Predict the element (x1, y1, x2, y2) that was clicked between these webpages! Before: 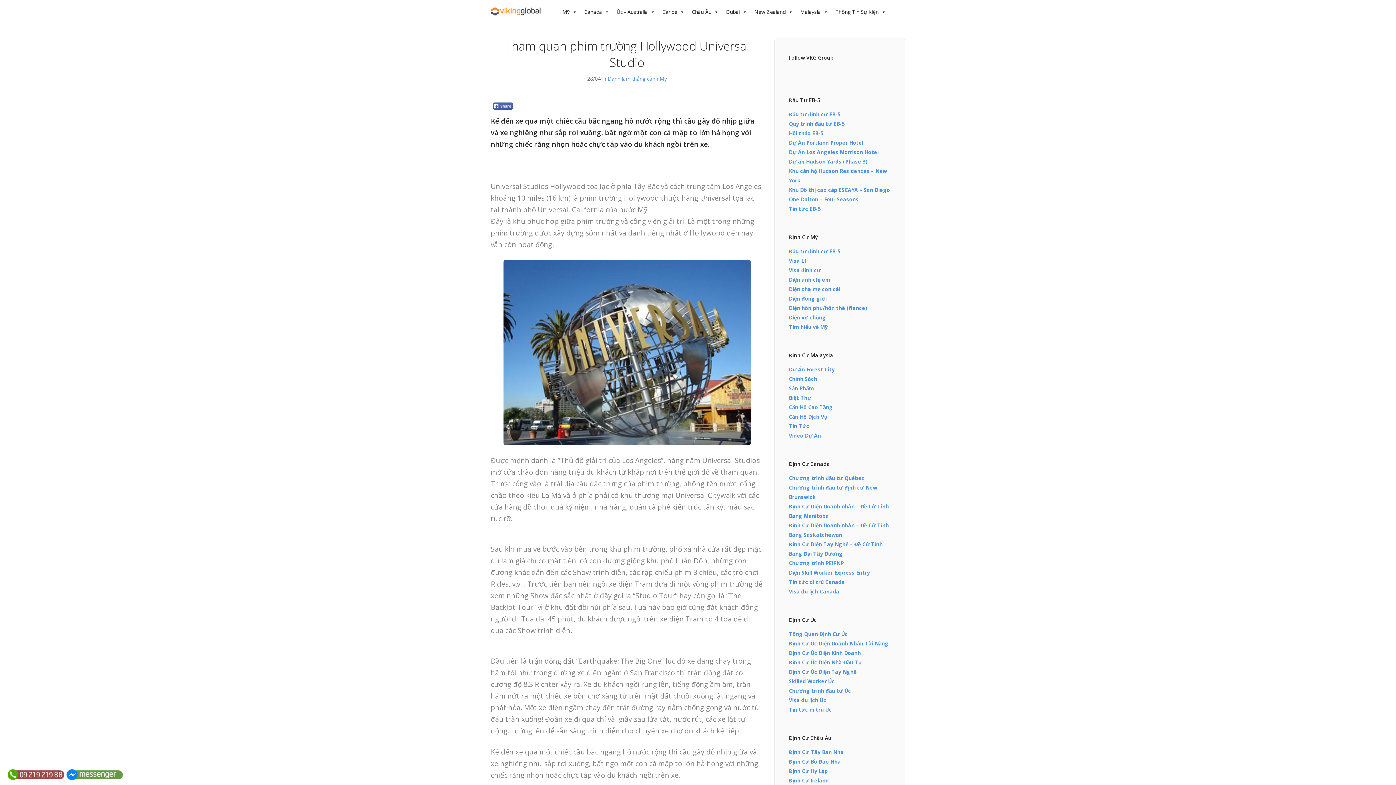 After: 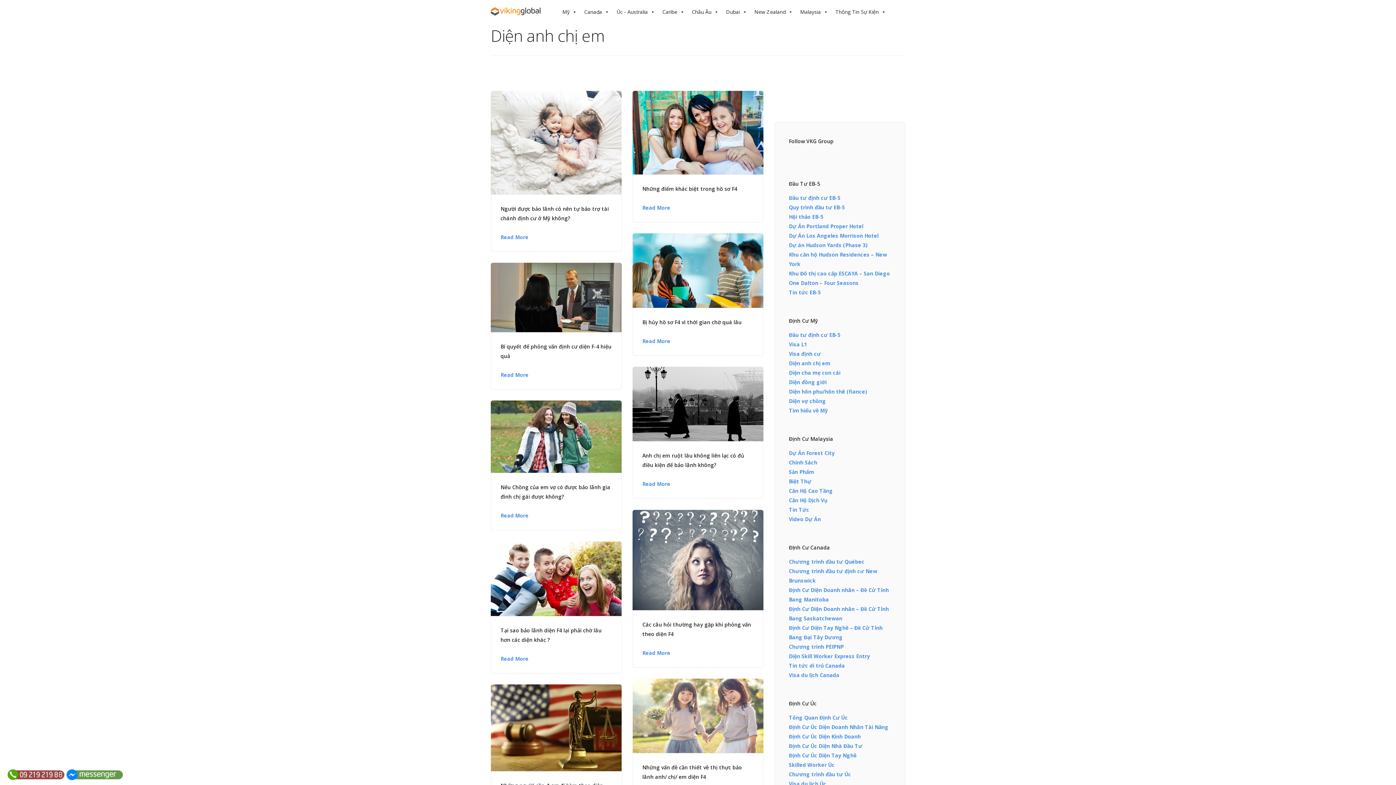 Action: bbox: (789, 276, 830, 283) label: Diện anh chị em